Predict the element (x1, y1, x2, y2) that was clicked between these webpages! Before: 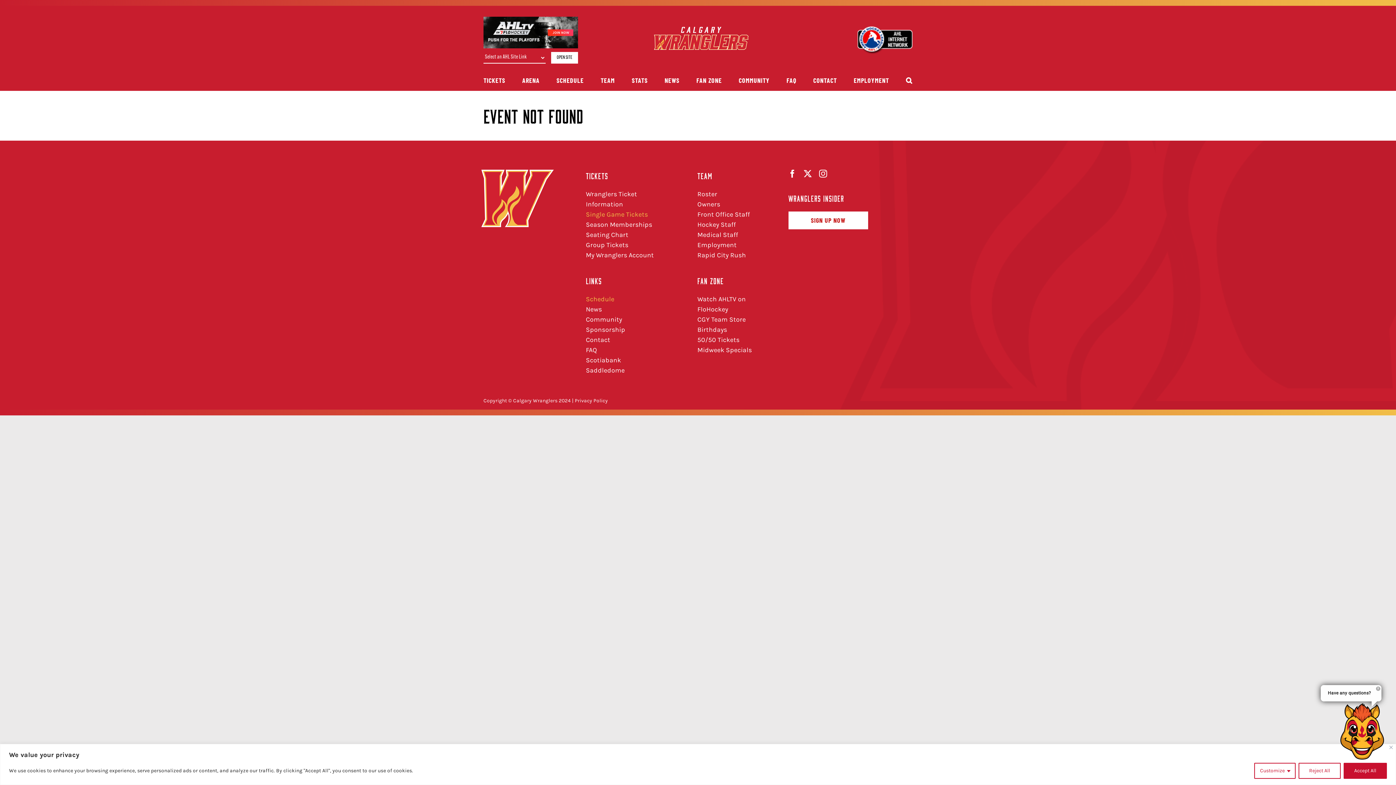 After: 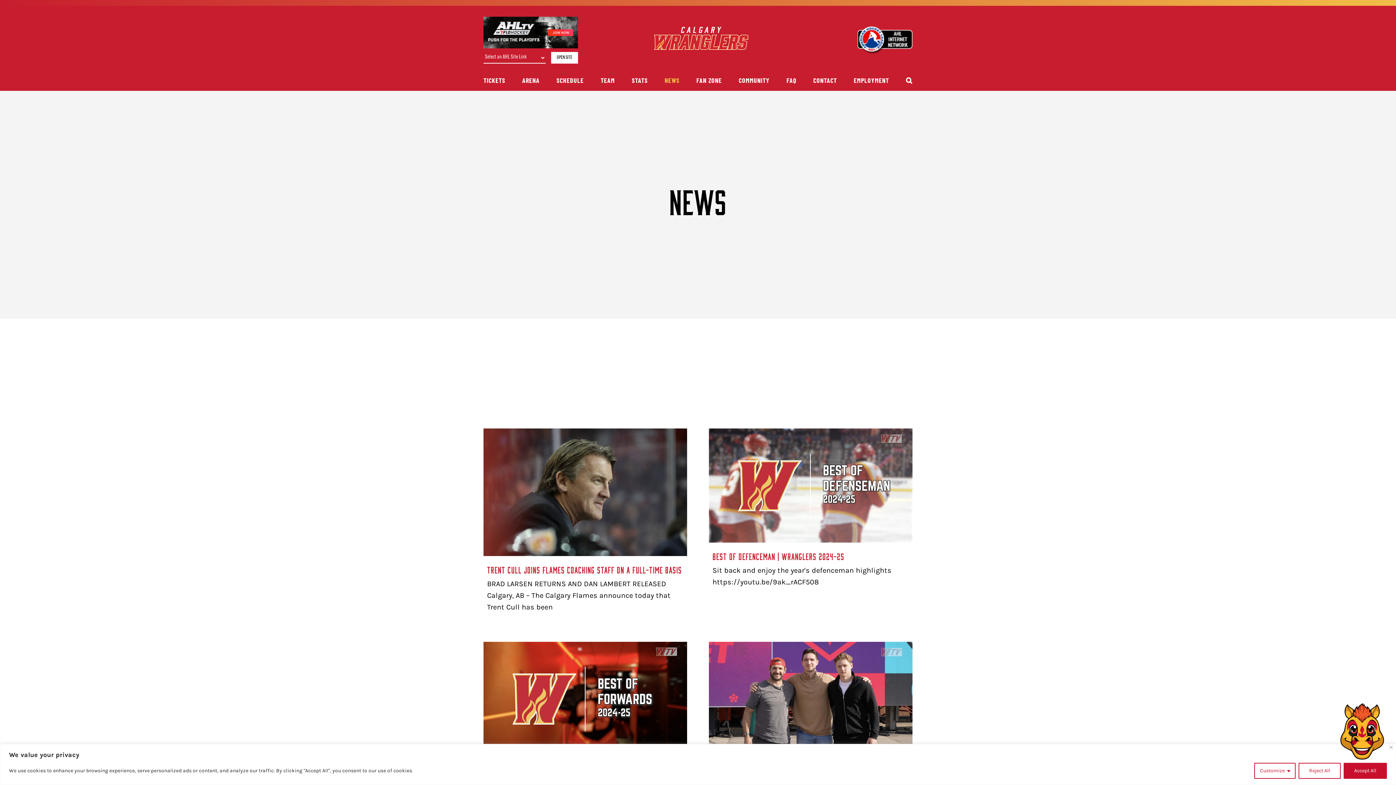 Action: bbox: (586, 304, 661, 314) label: News